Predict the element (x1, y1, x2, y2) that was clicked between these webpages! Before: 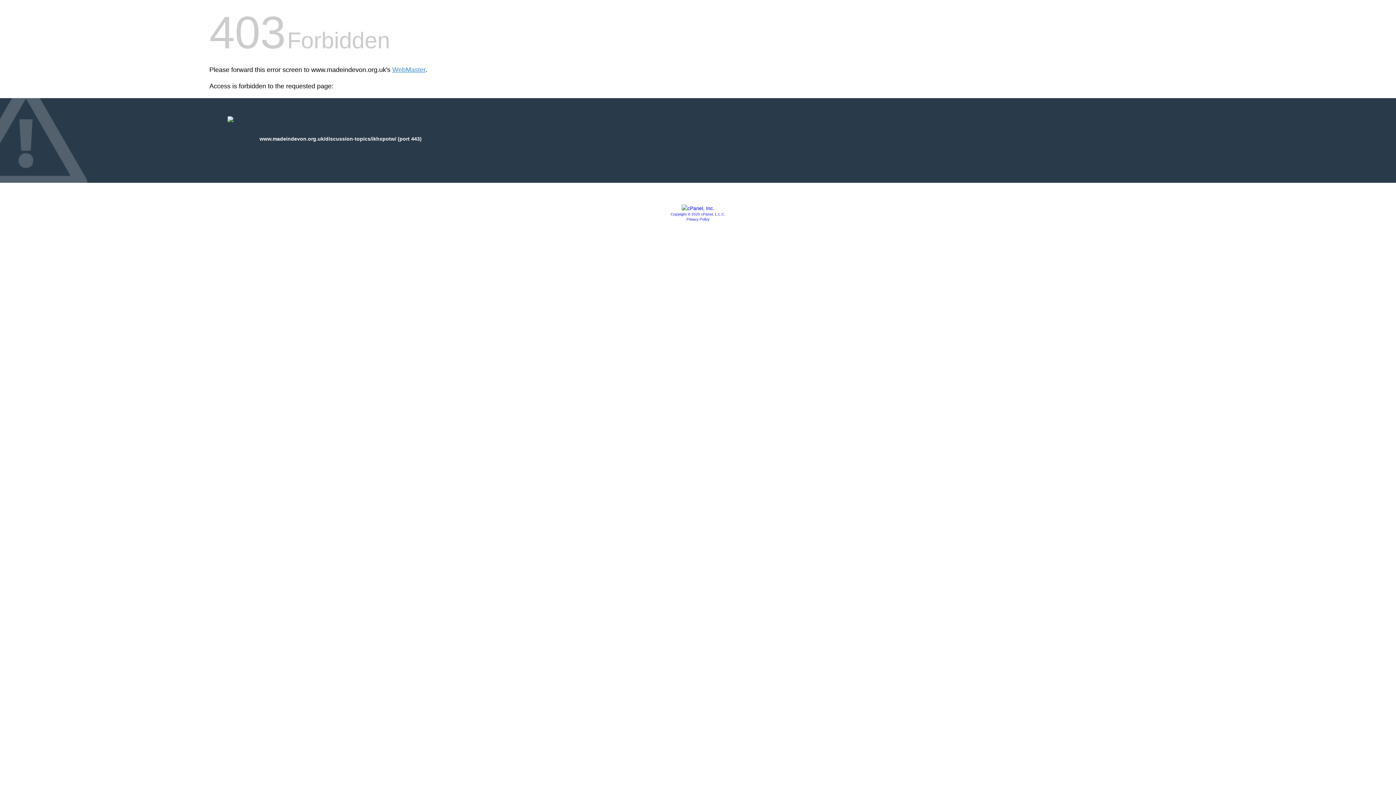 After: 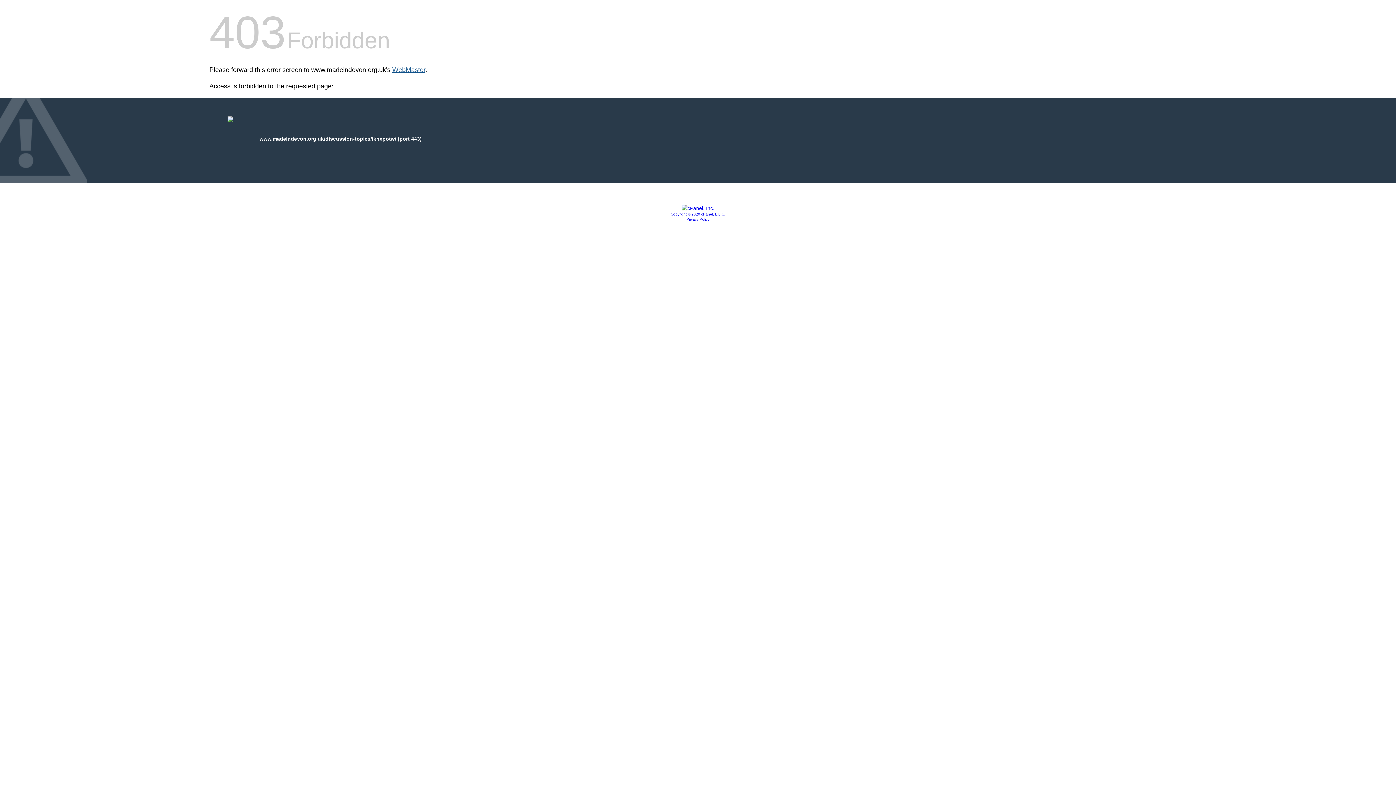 Action: label: WebMaster bbox: (392, 66, 425, 73)